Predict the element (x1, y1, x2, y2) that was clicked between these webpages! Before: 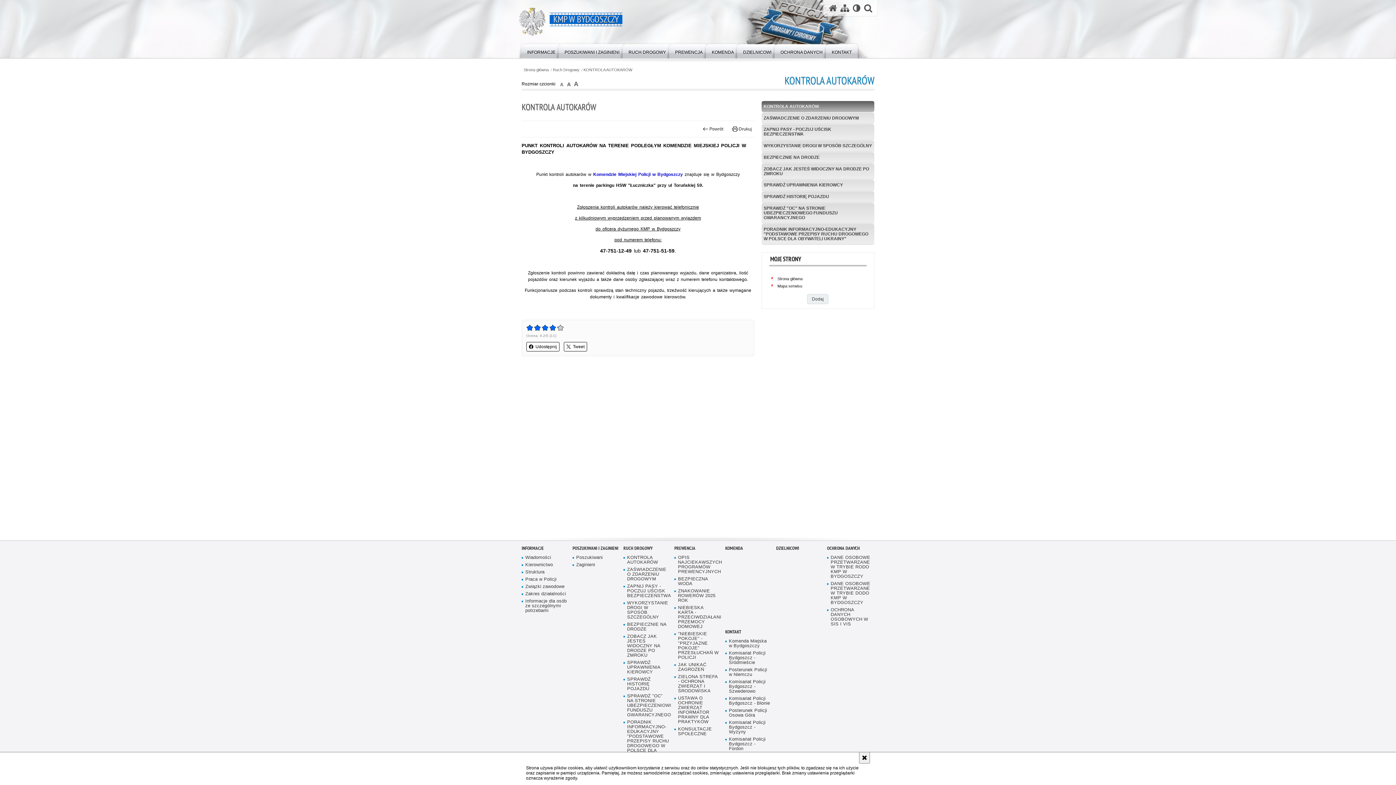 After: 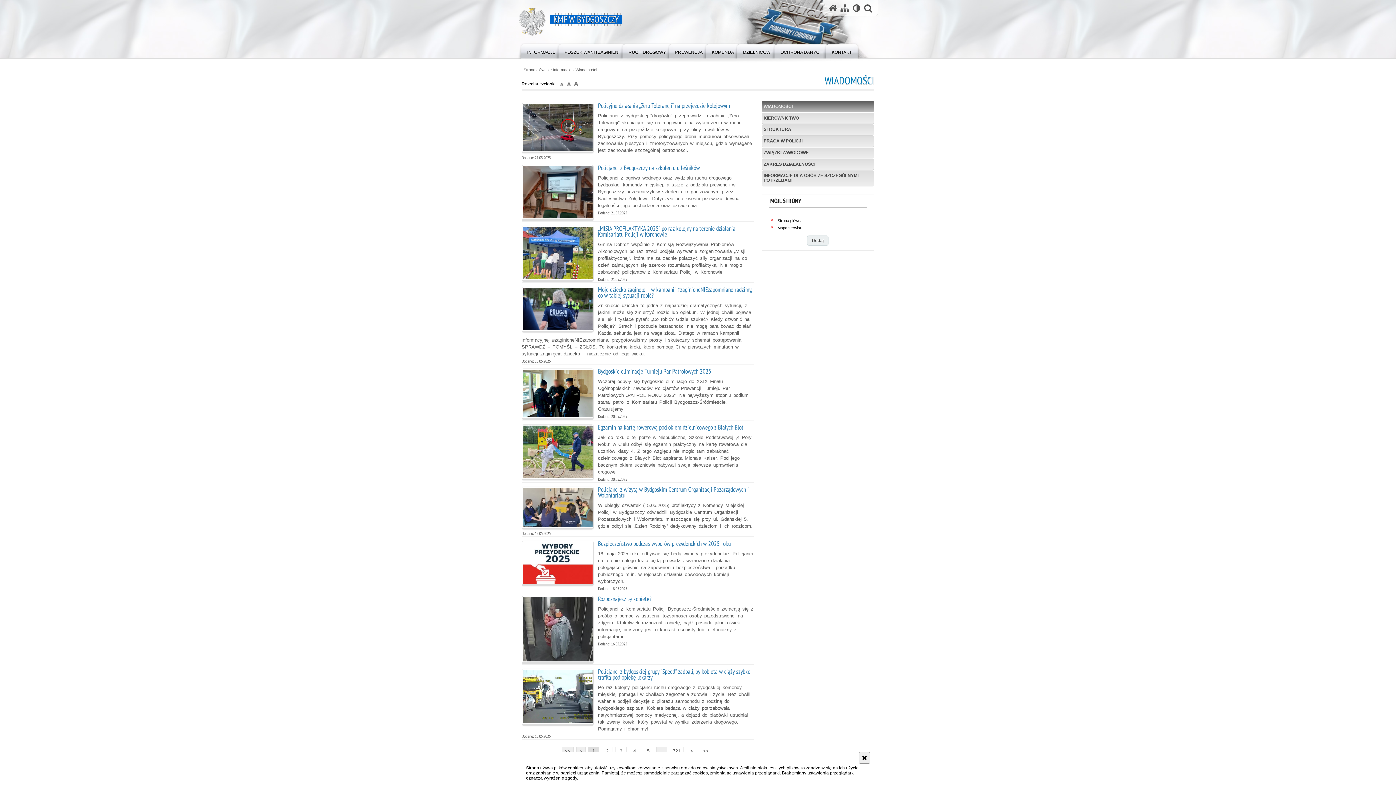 Action: bbox: (518, 42, 564, 58) label: INFORMACJE